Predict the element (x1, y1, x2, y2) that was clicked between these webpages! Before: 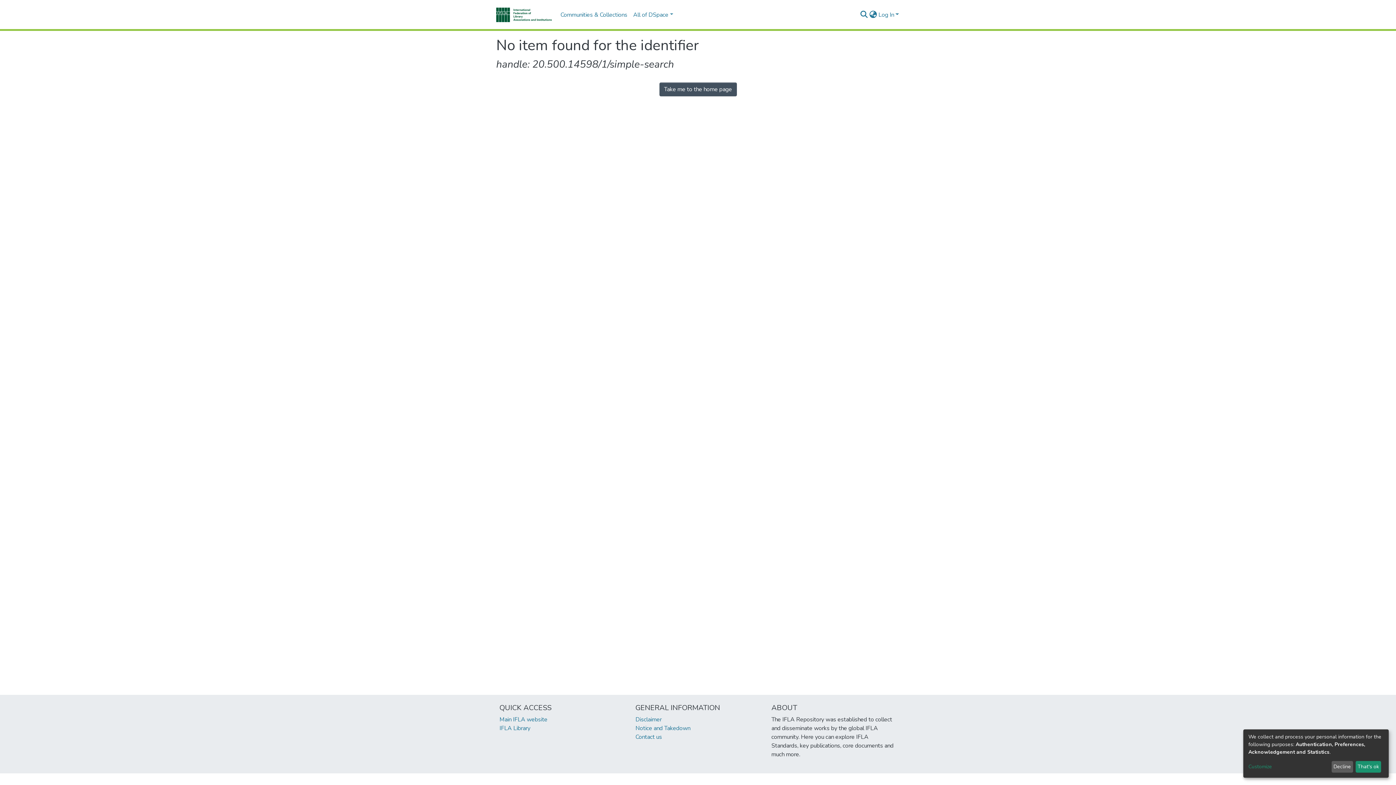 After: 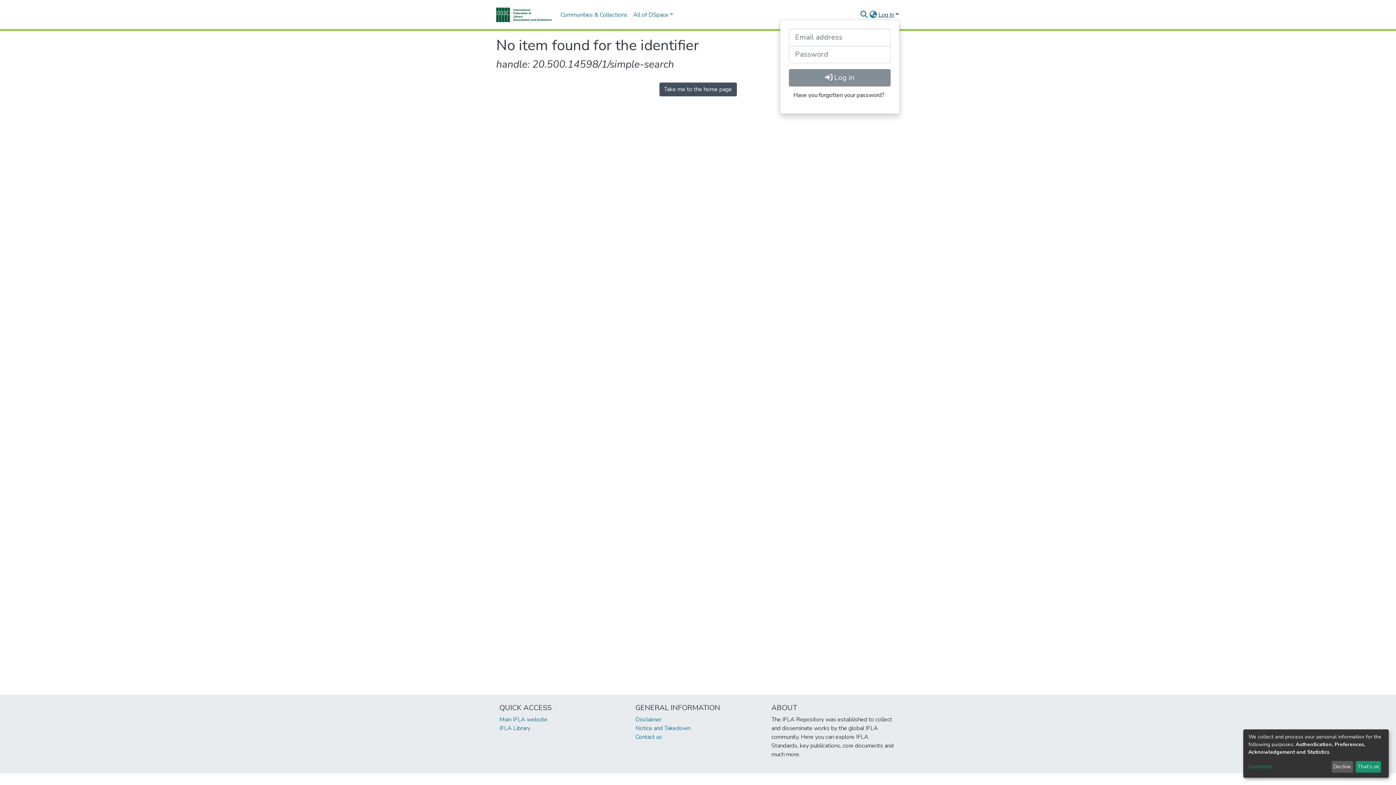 Action: bbox: (877, 10, 900, 18) label: Log In